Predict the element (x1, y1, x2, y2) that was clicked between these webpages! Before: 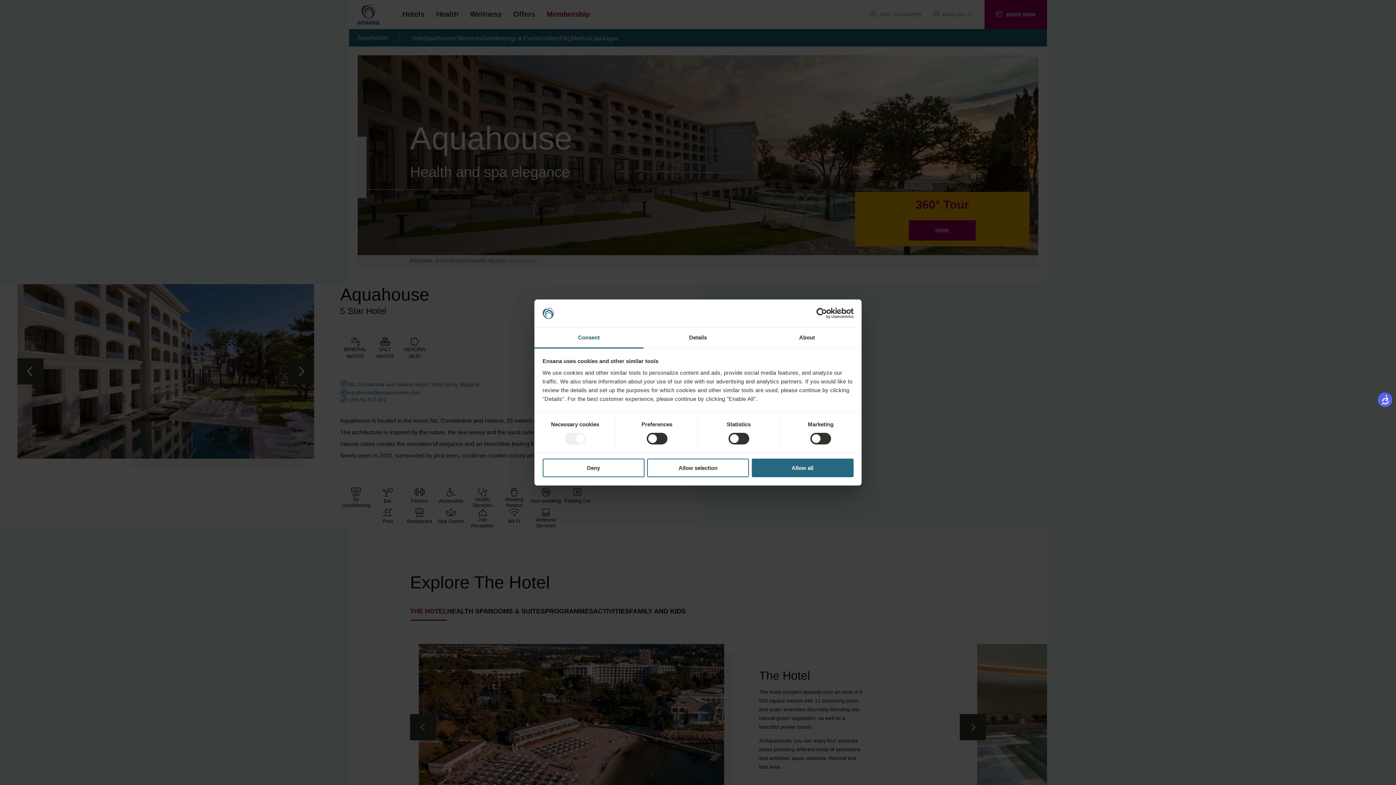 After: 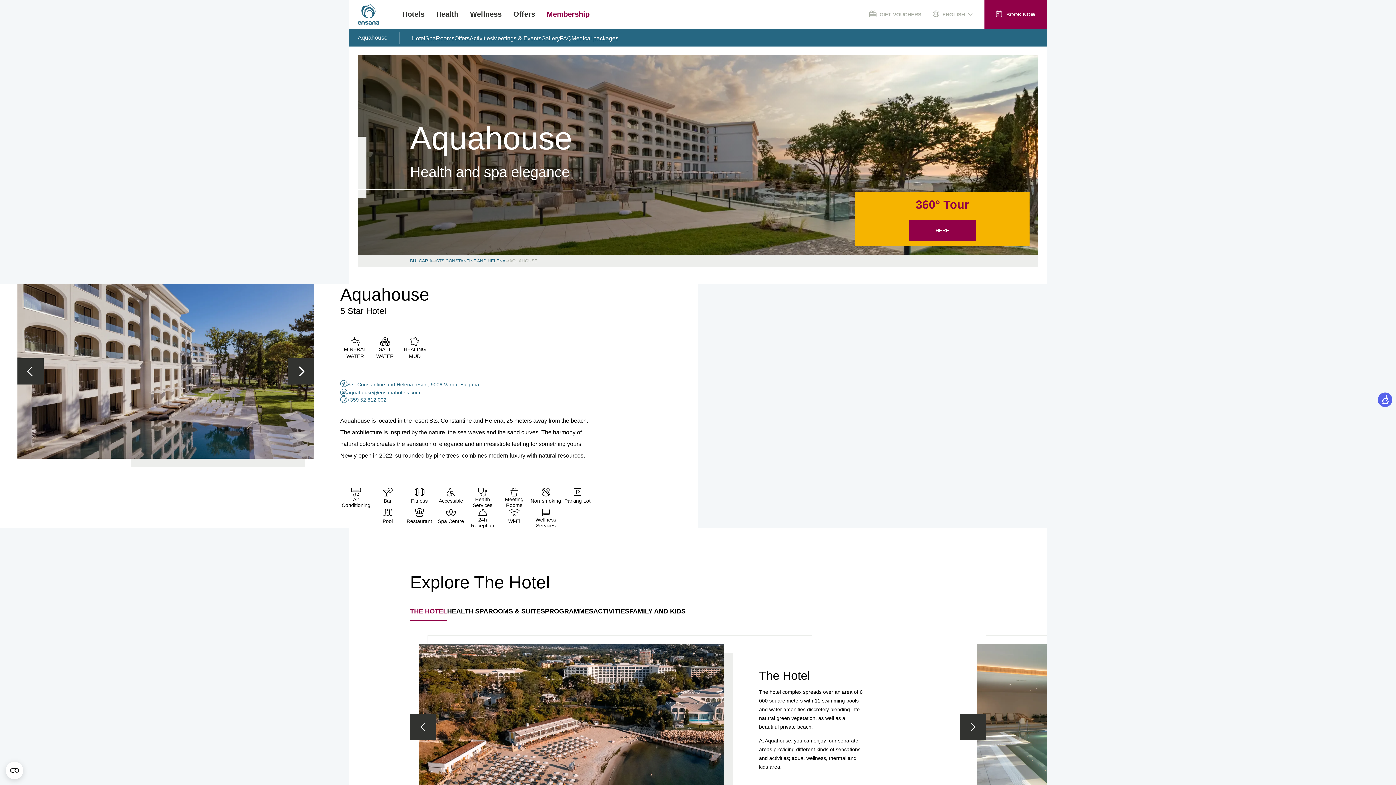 Action: bbox: (542, 458, 644, 477) label: Deny